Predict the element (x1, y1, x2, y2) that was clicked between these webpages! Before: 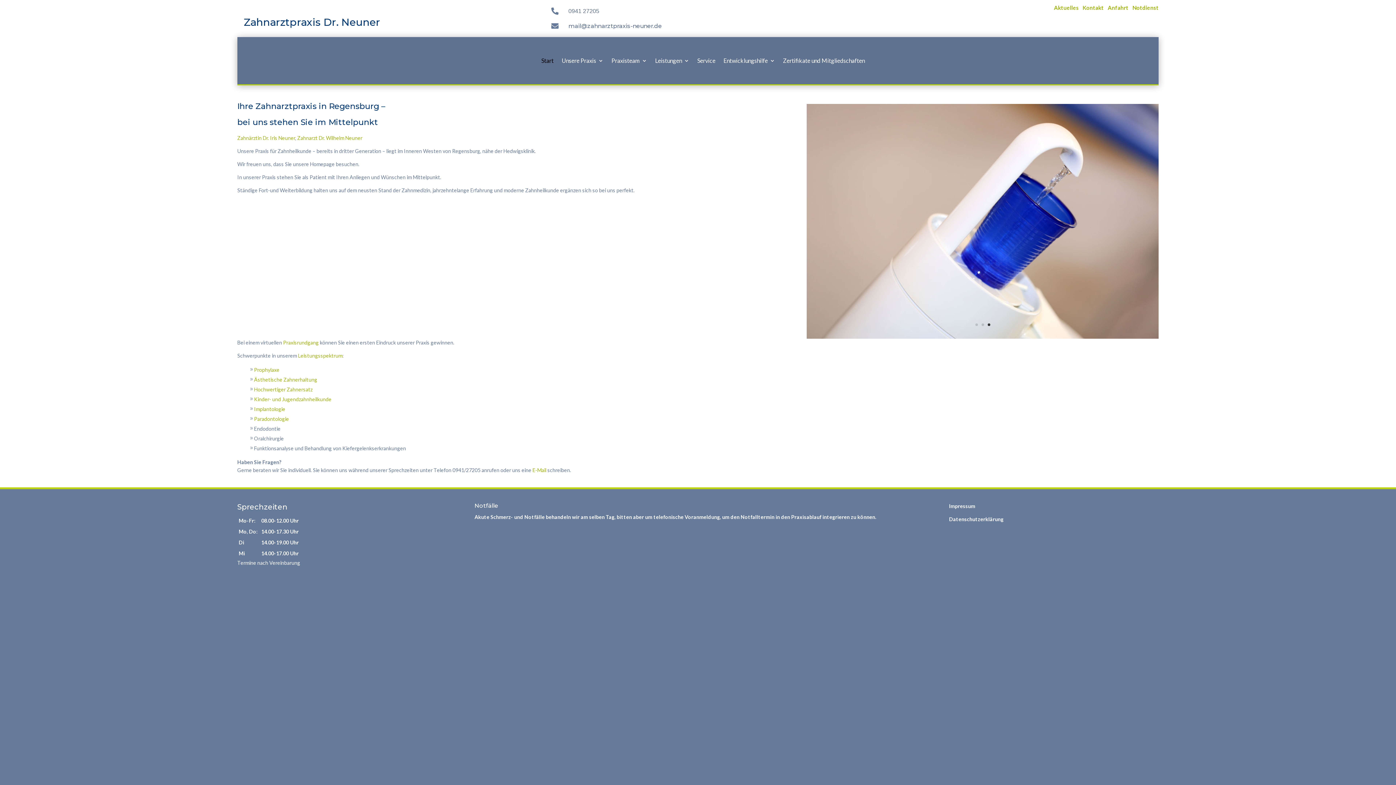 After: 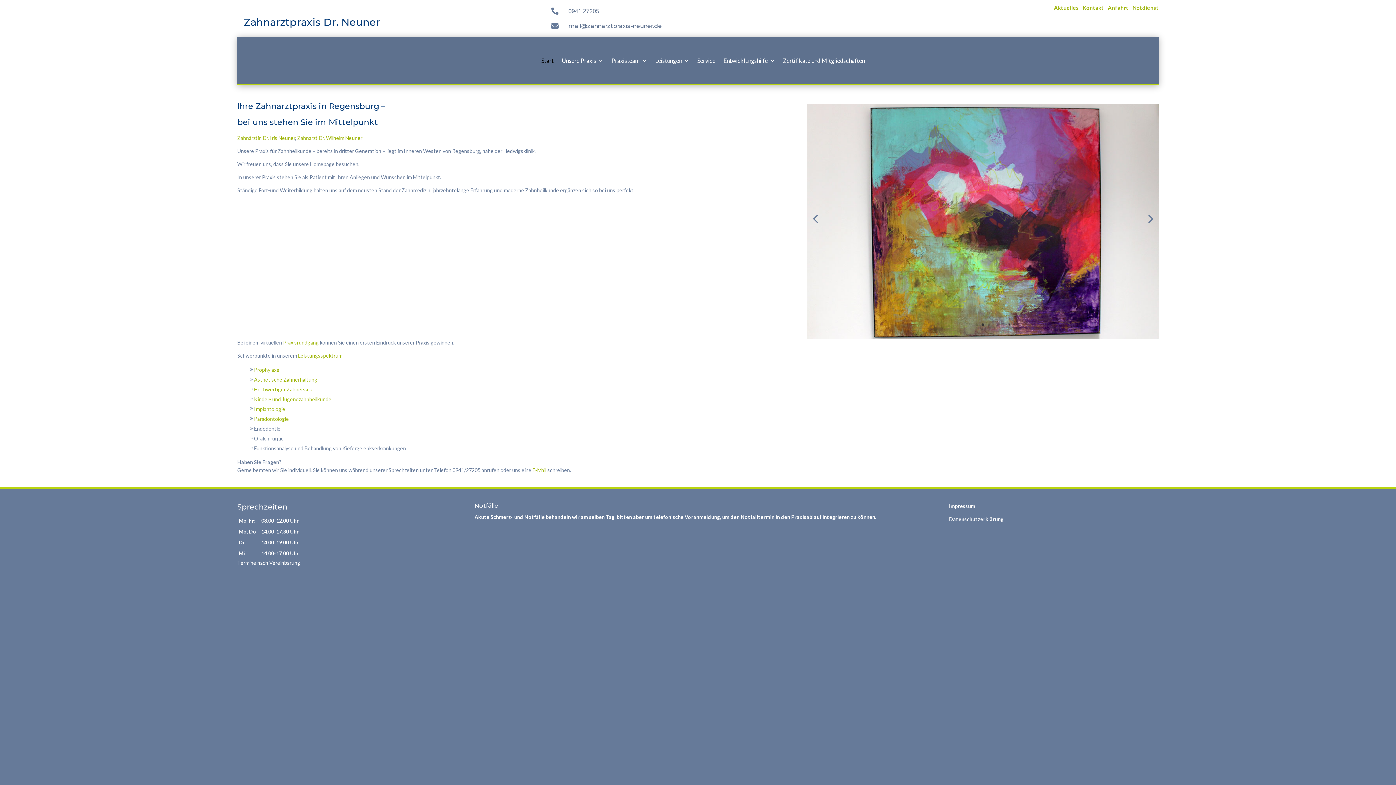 Action: label: 2 bbox: (981, 323, 984, 326)